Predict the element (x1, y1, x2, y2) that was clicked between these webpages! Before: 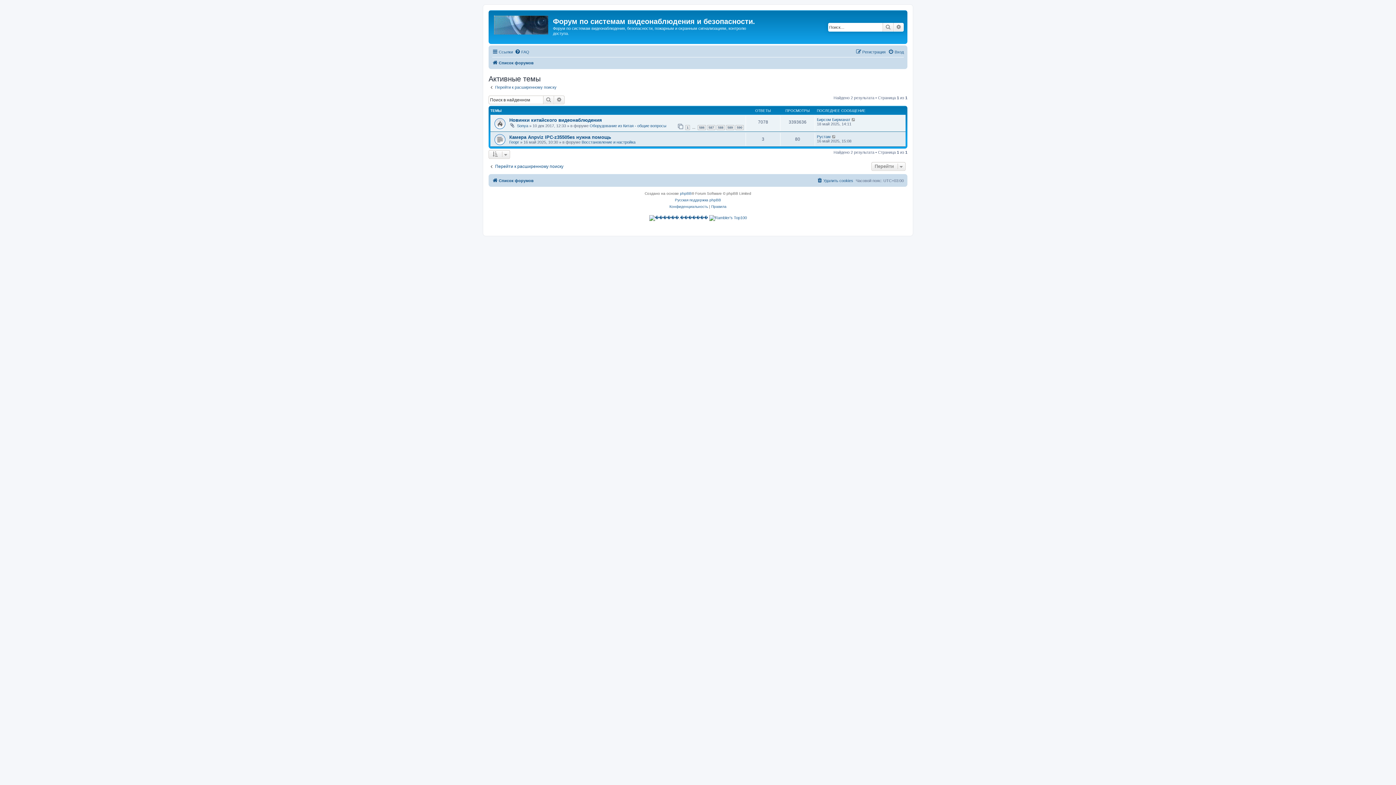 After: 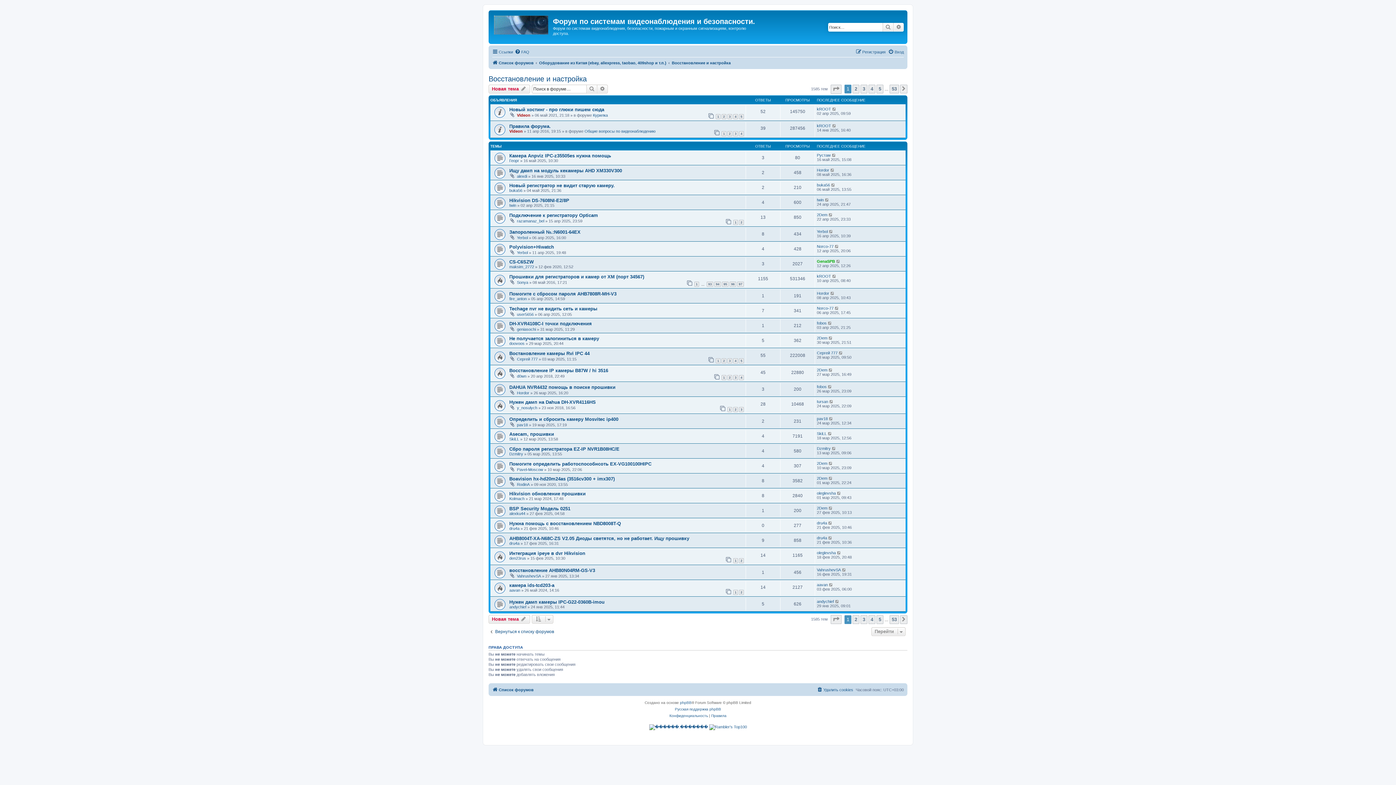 Action: label: Восстановление и настройка bbox: (581, 139, 635, 144)